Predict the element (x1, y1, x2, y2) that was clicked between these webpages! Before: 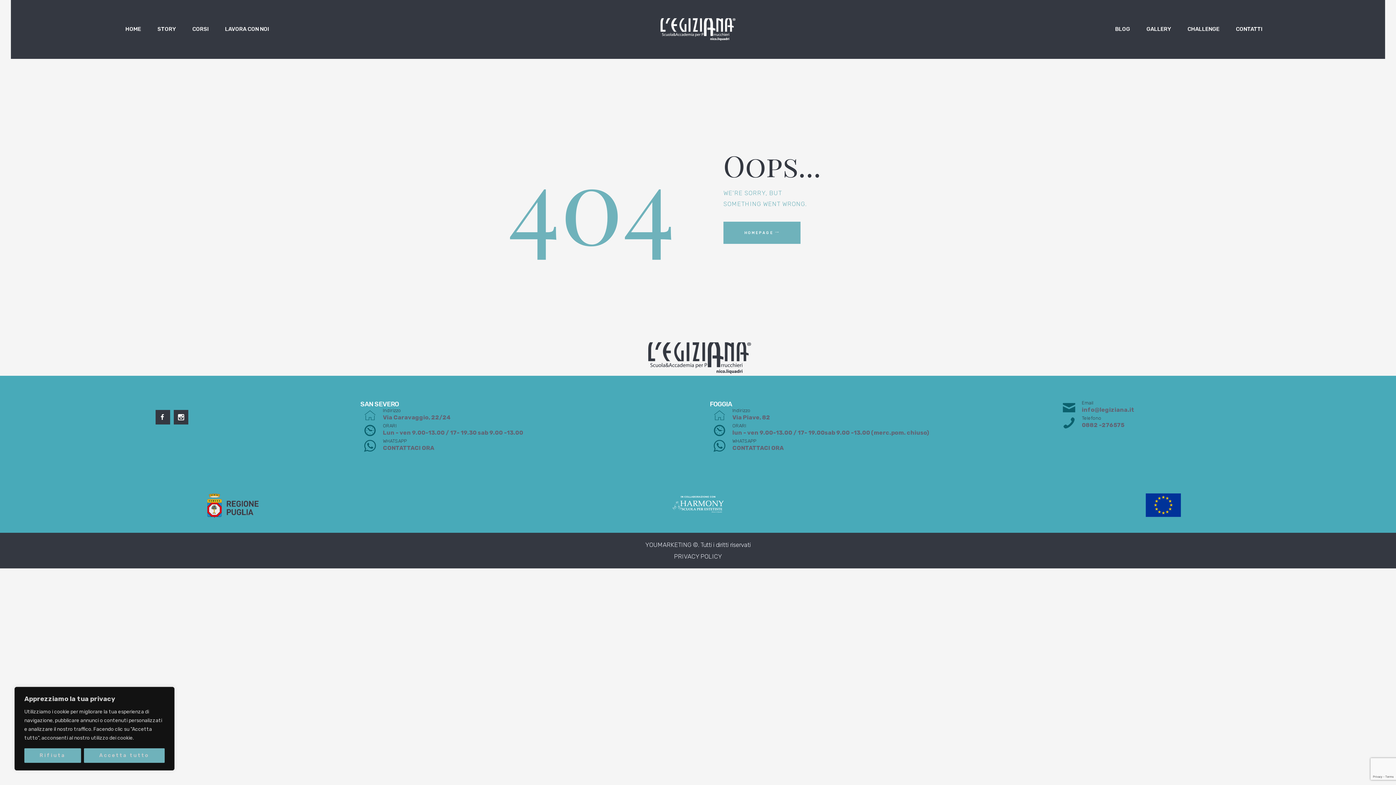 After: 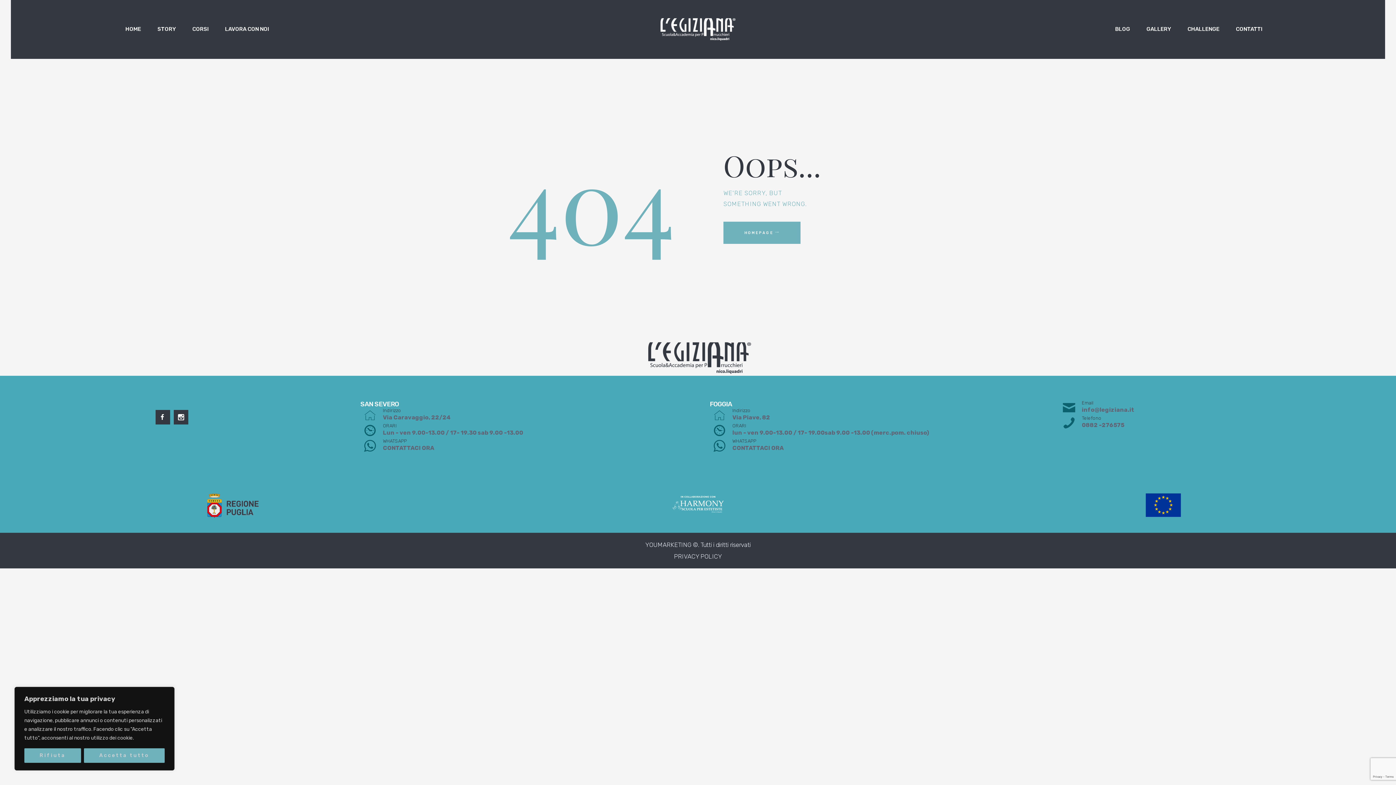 Action: bbox: (1059, 415, 1385, 431) label: Telefono
0882 -276575